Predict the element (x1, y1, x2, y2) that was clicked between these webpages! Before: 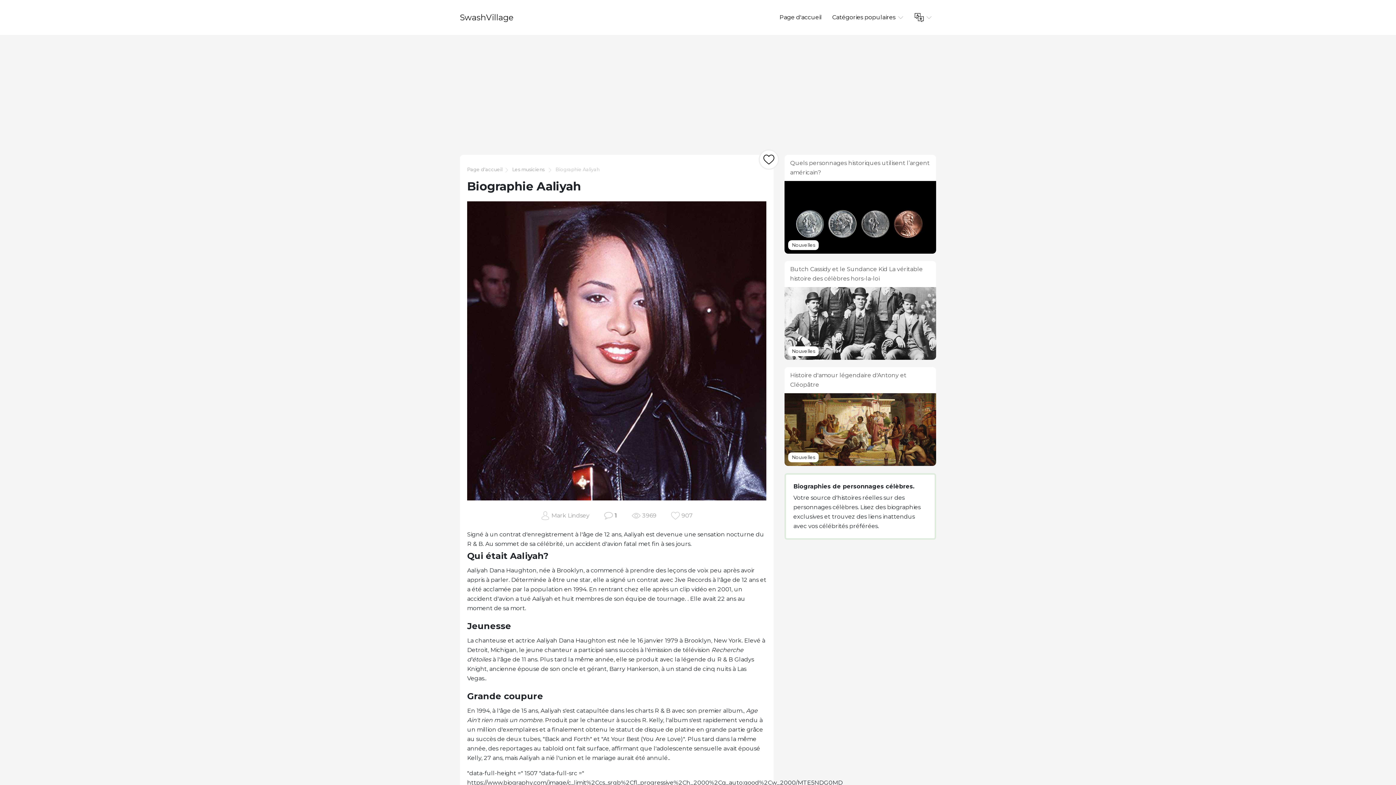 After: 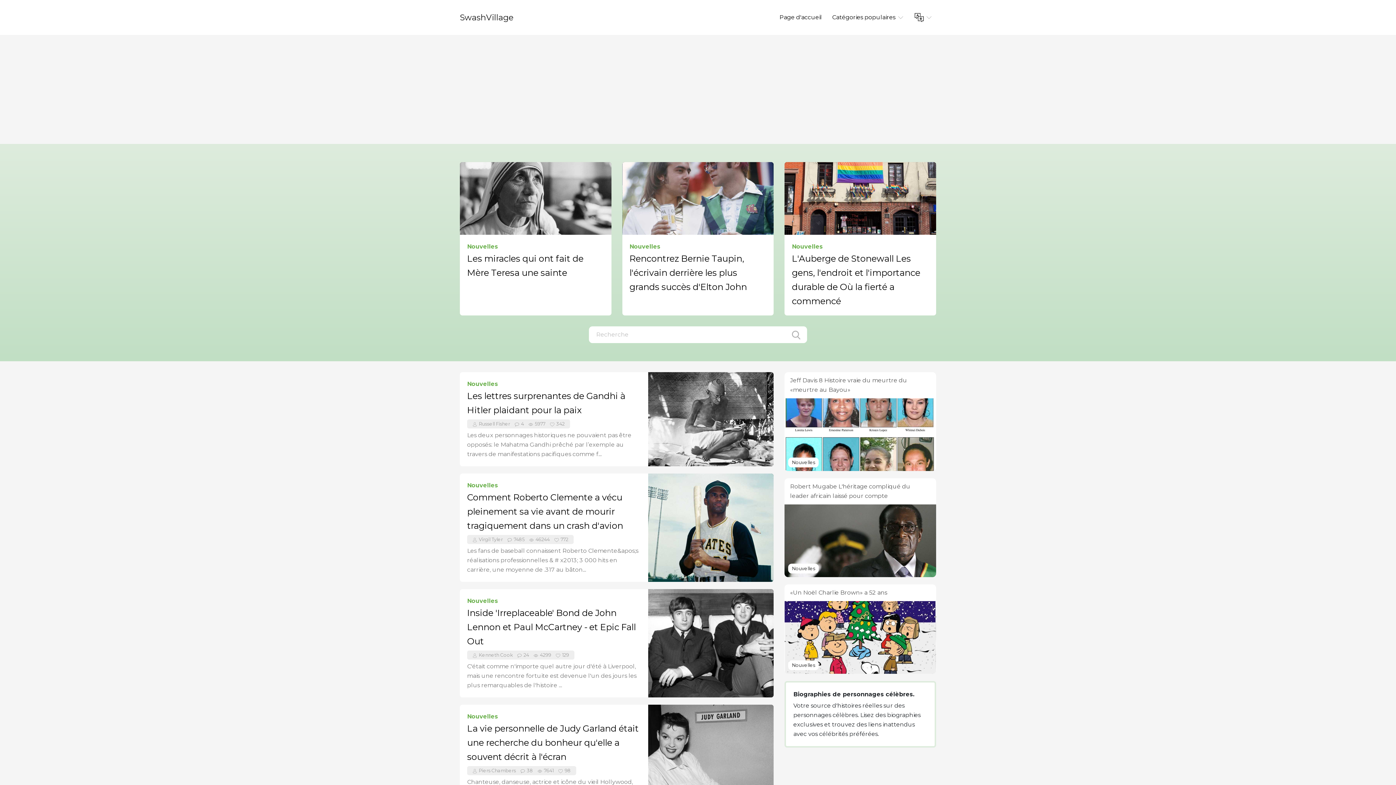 Action: bbox: (467, 166, 502, 172) label: Page d'accueil